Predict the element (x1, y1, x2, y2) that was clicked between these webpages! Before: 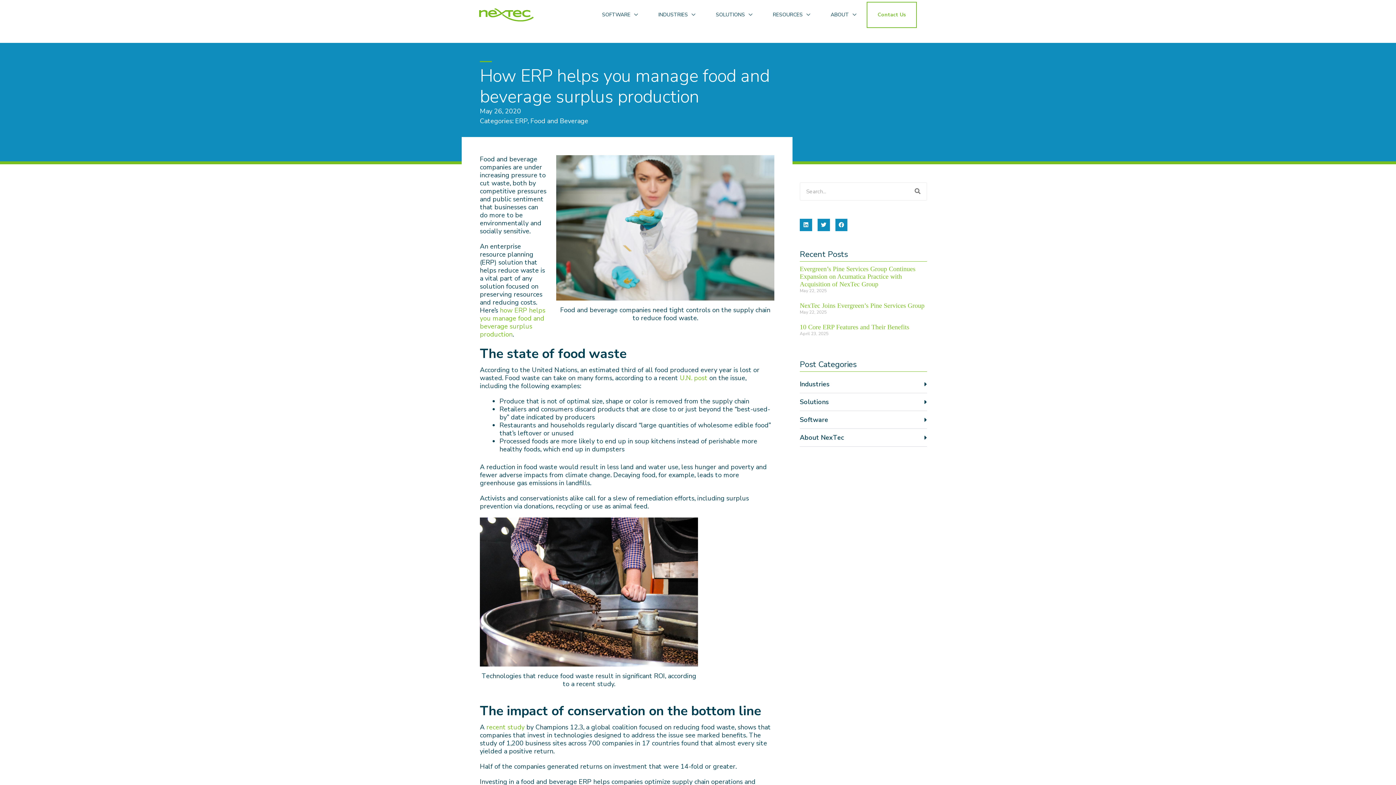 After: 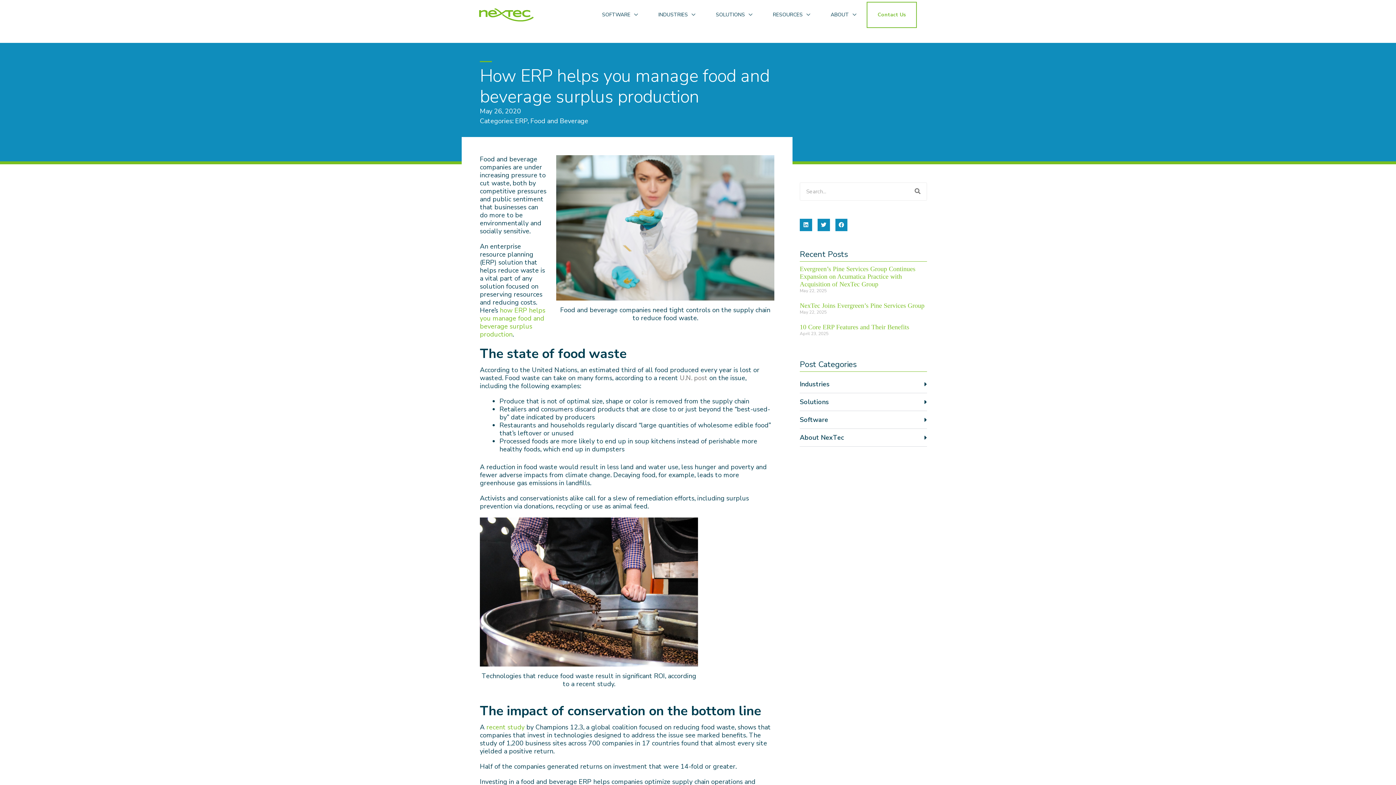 Action: bbox: (680, 373, 707, 382) label: U.N. post